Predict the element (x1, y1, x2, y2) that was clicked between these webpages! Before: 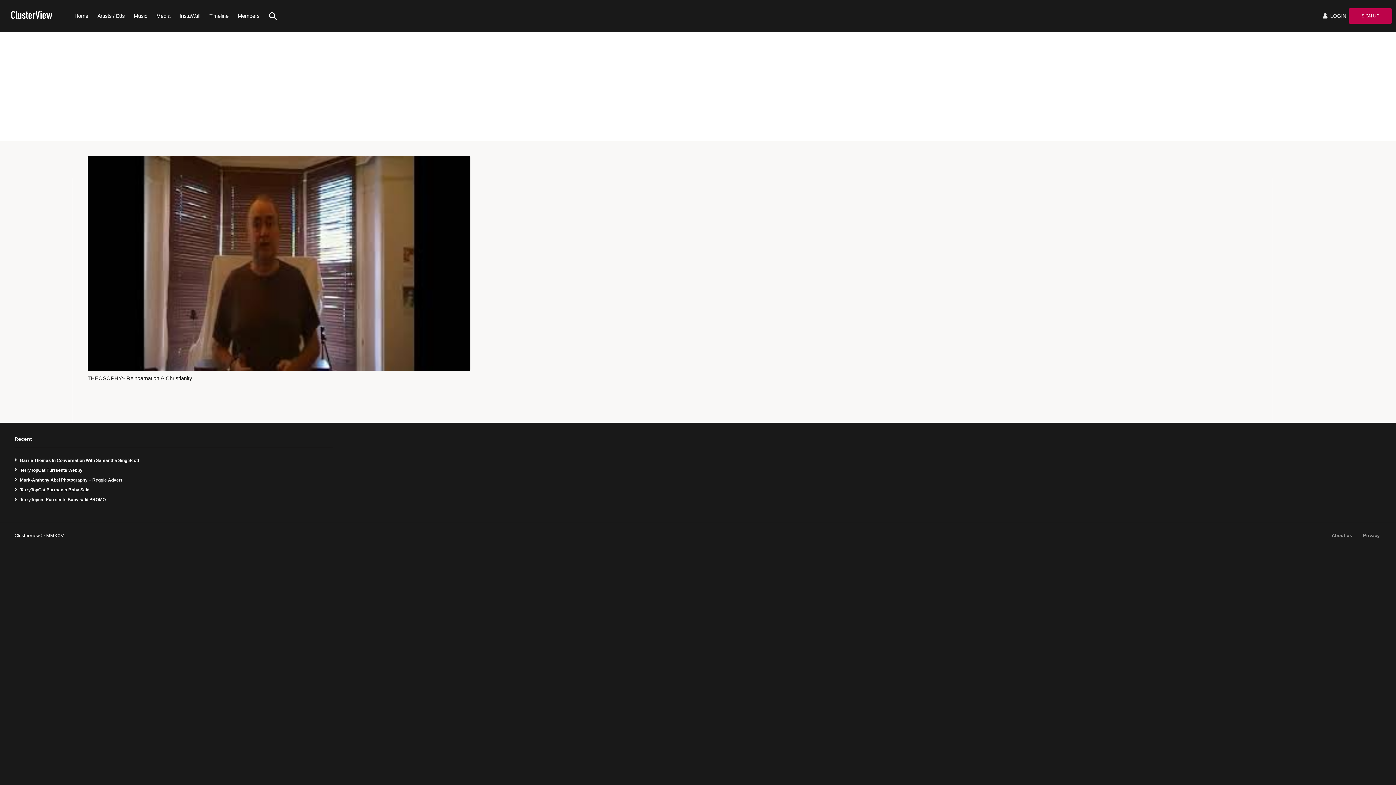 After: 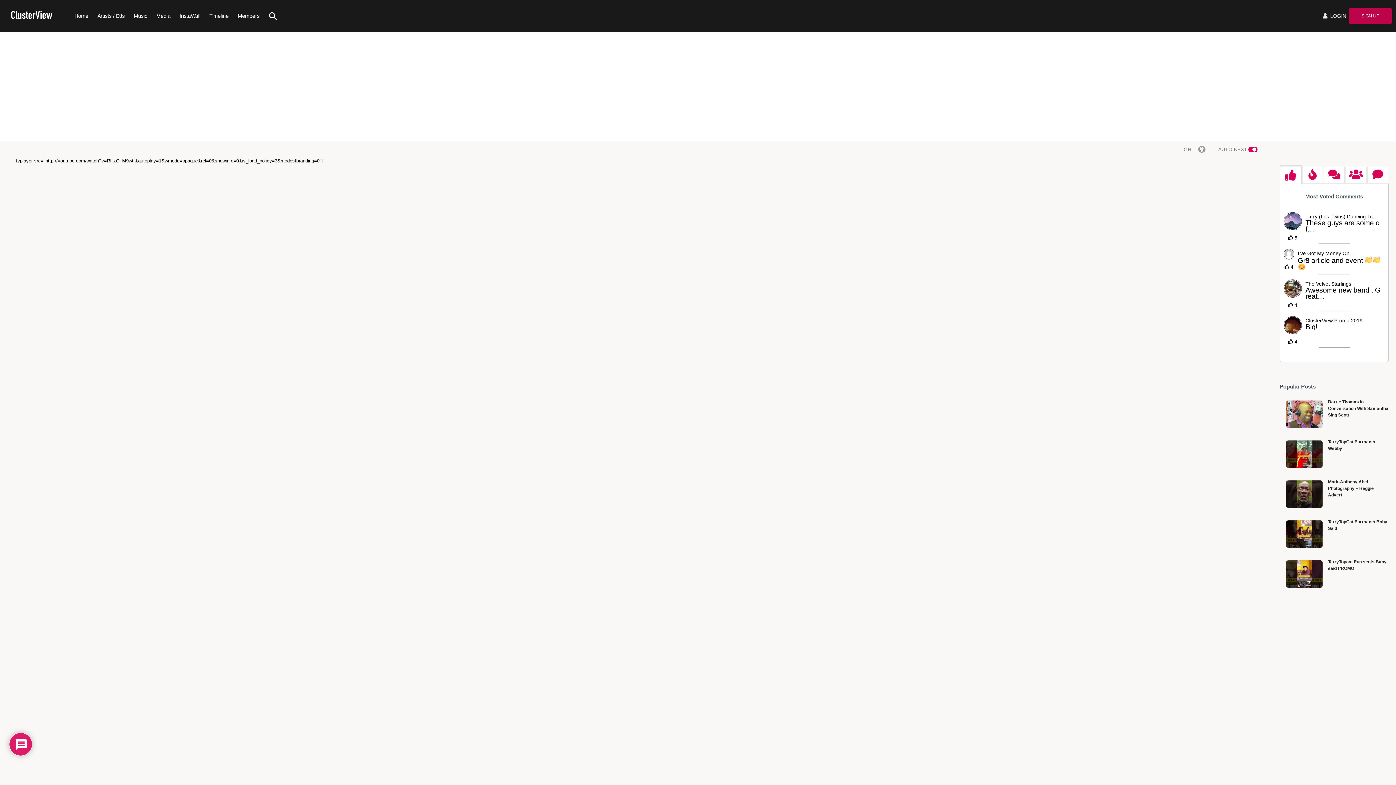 Action: bbox: (87, 375, 192, 381) label: THEOSOPHY:- Reincarnation & Christianity